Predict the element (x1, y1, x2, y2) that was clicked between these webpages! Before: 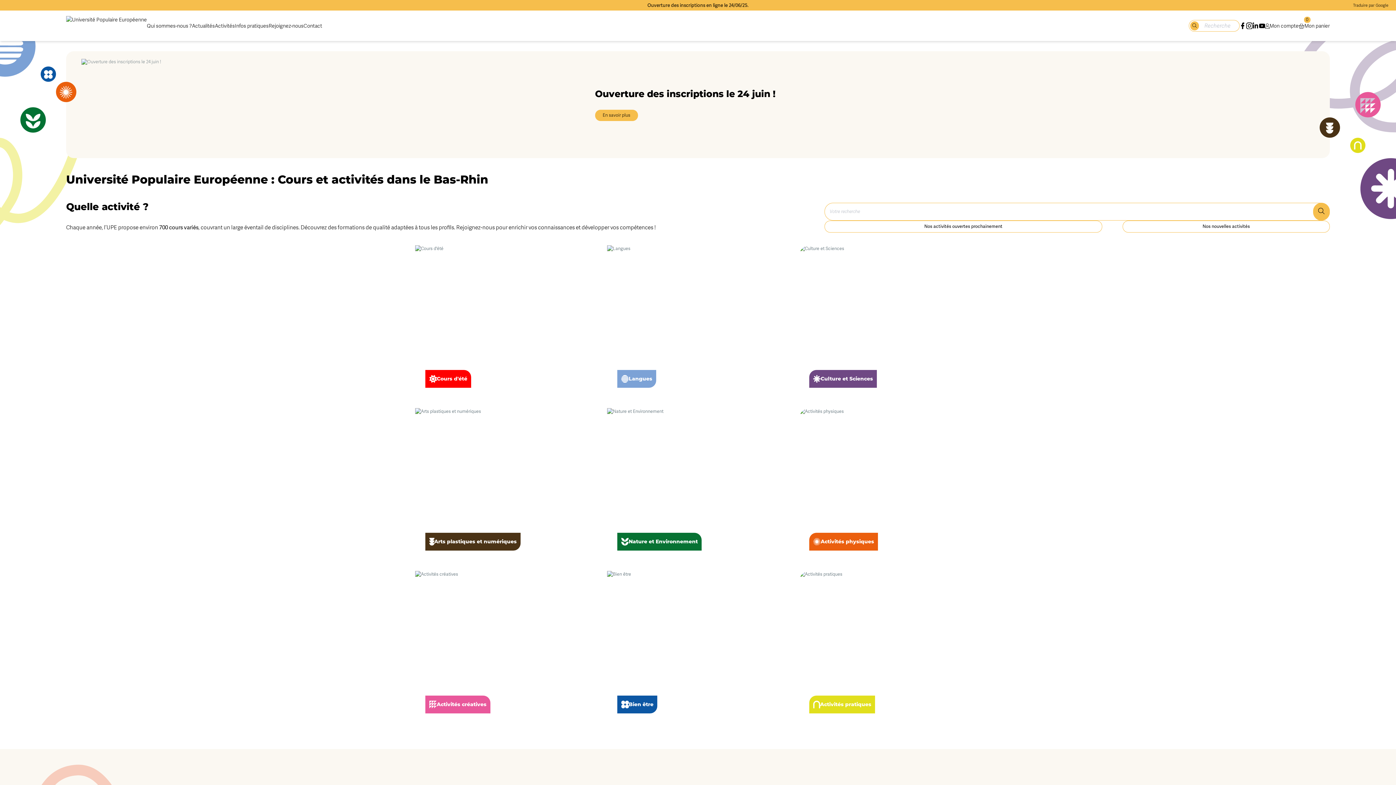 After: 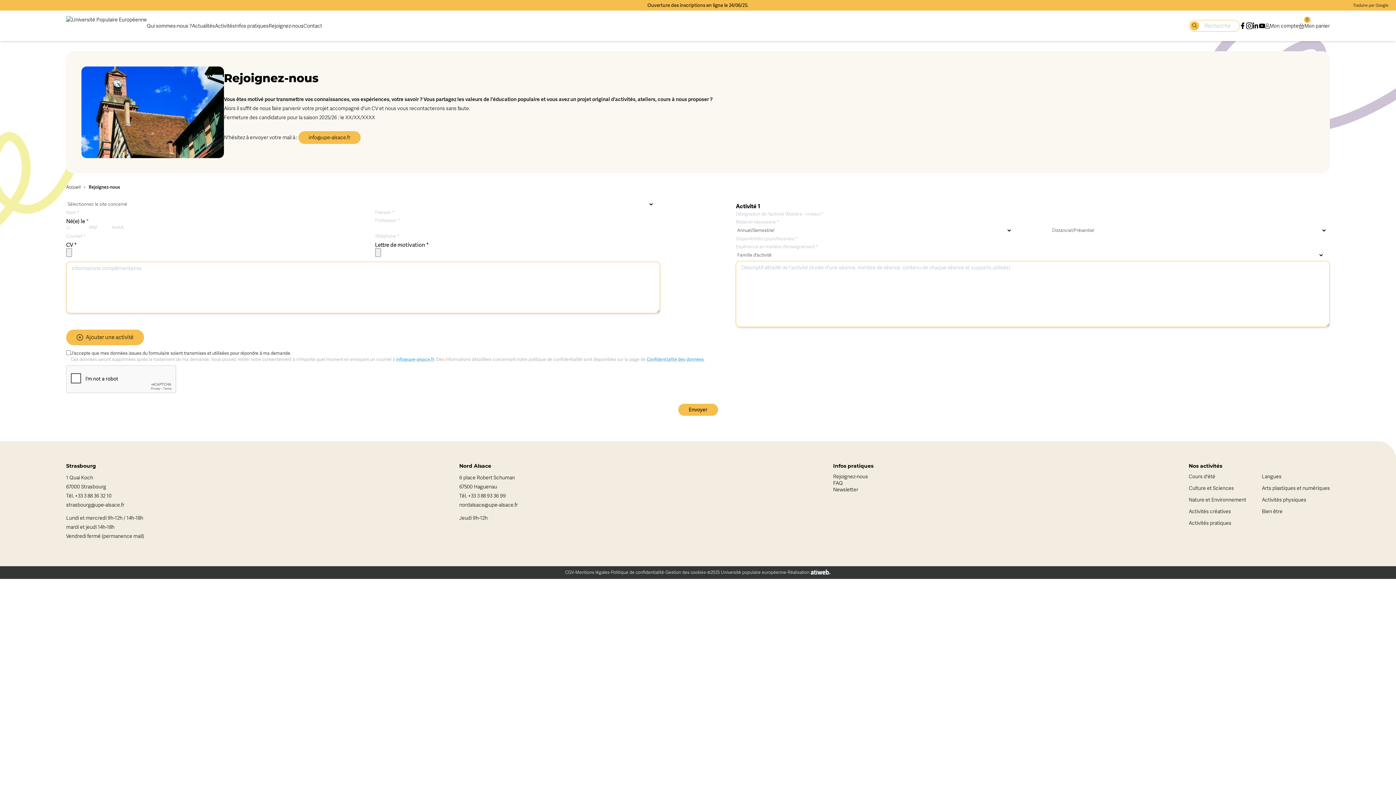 Action: bbox: (268, 22, 303, 29) label: Rejoignez-nous